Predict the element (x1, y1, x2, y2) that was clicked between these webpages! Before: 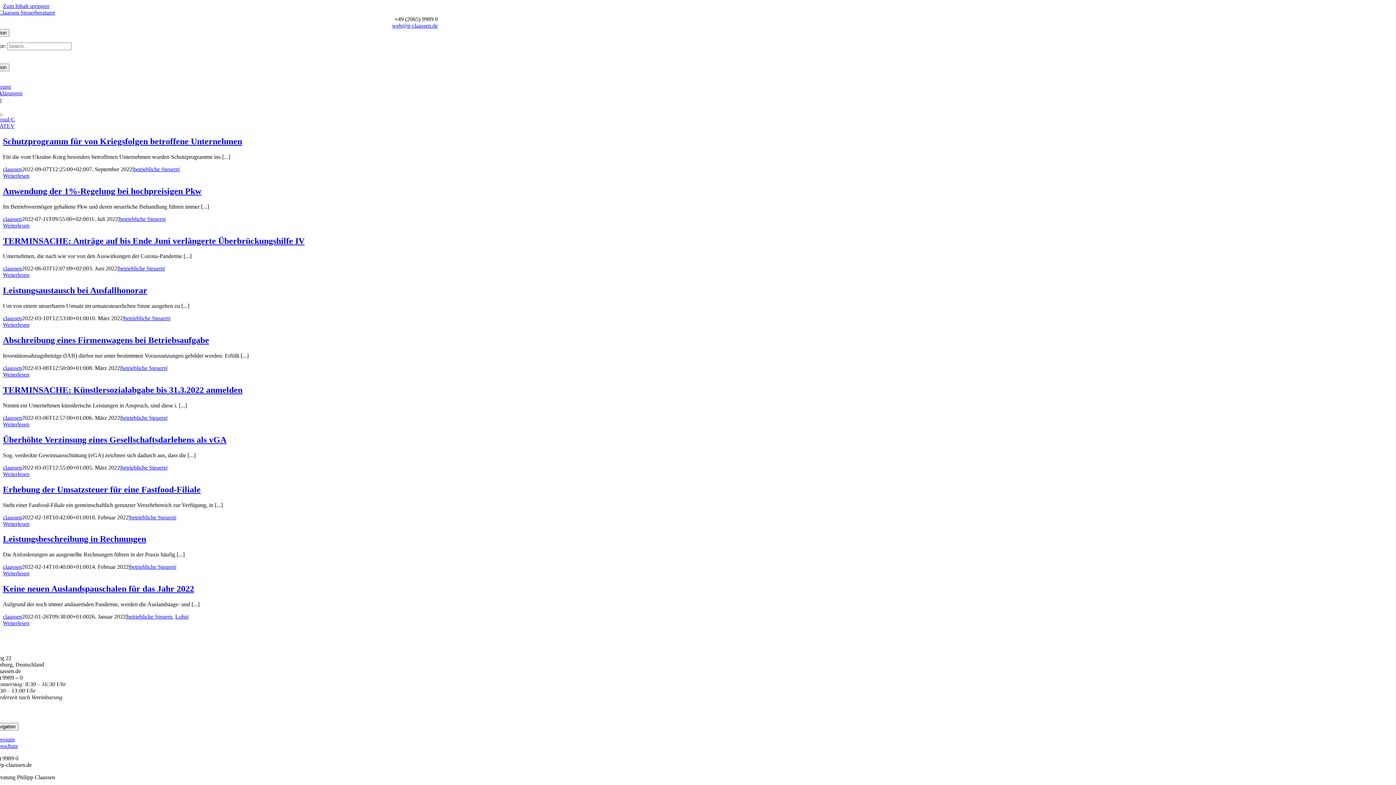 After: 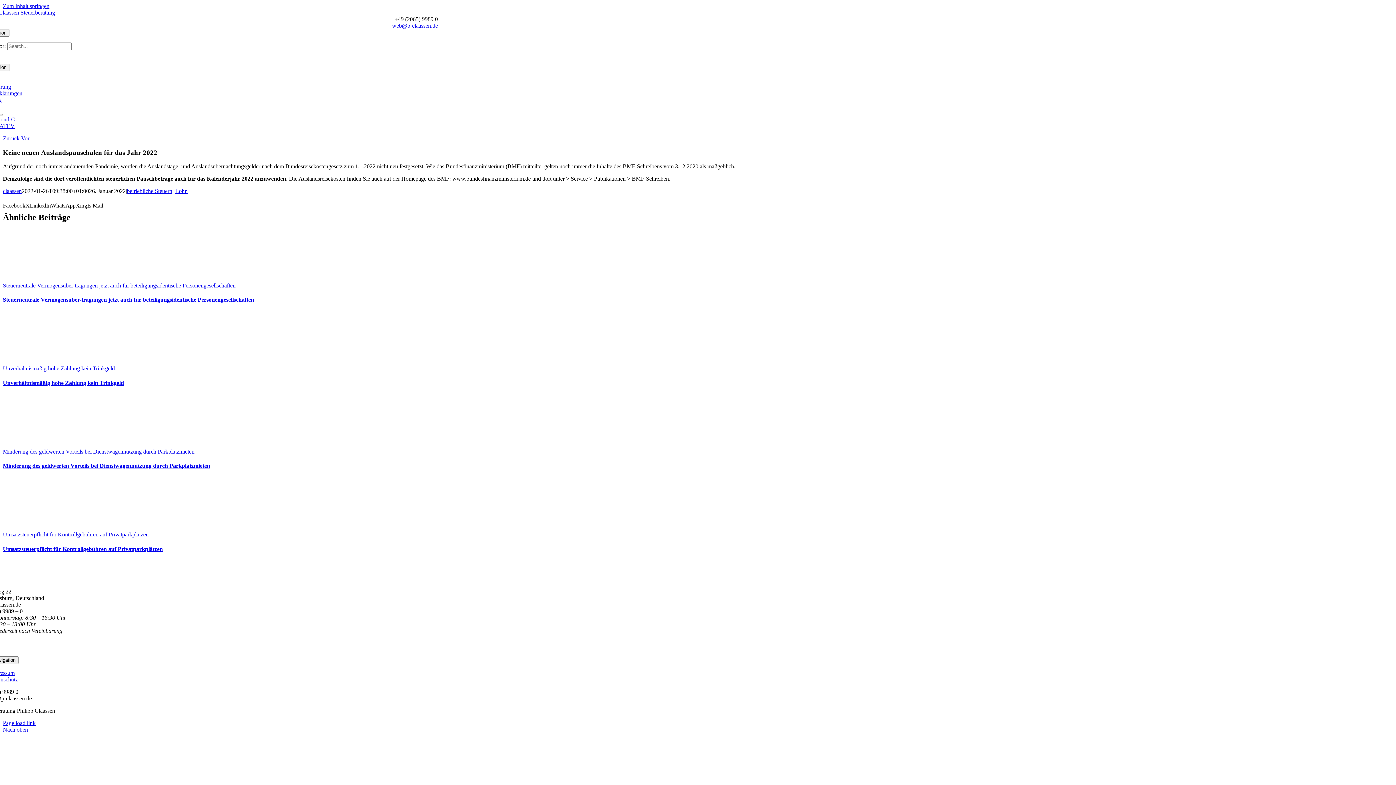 Action: label: Keine neuen Auslandspauschalen für das Jahr 2022 bbox: (2, 584, 194, 593)